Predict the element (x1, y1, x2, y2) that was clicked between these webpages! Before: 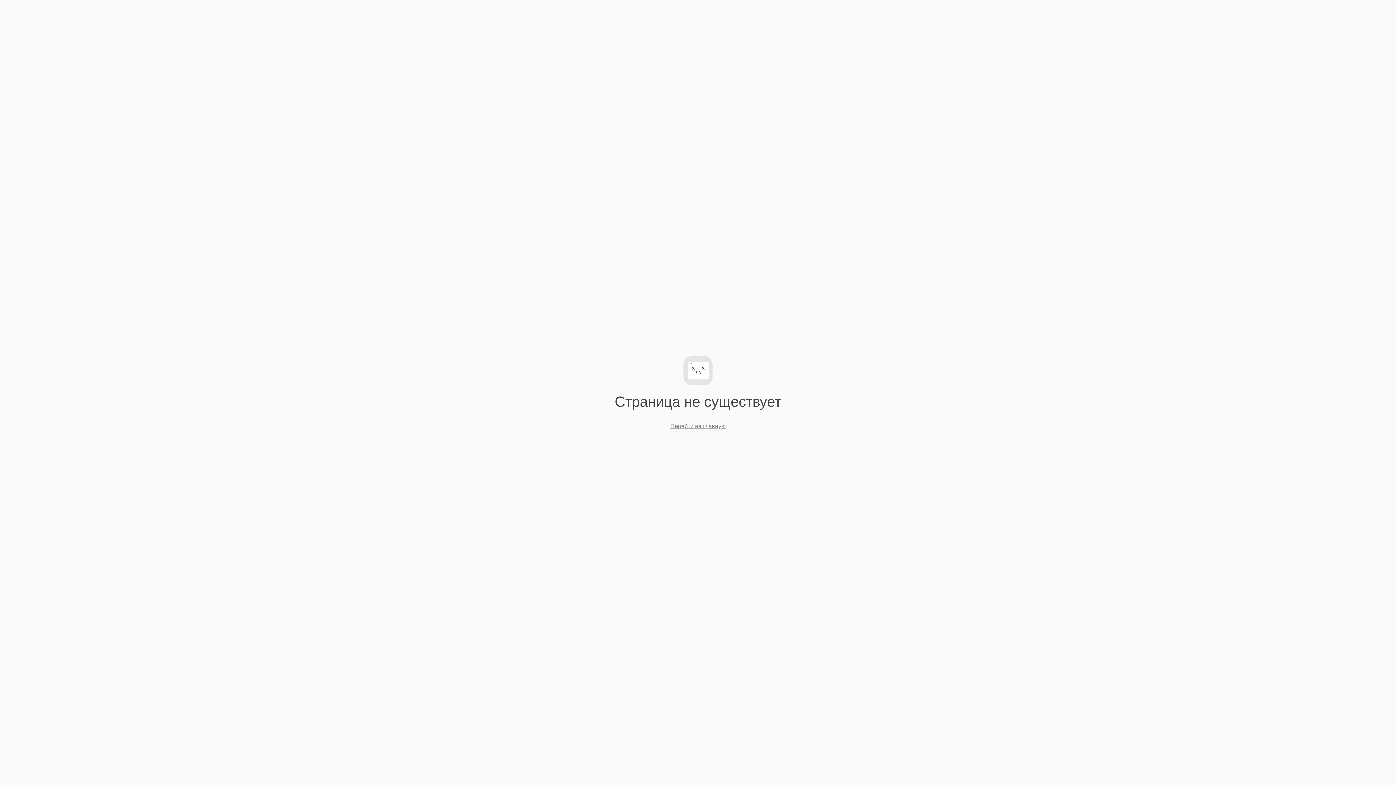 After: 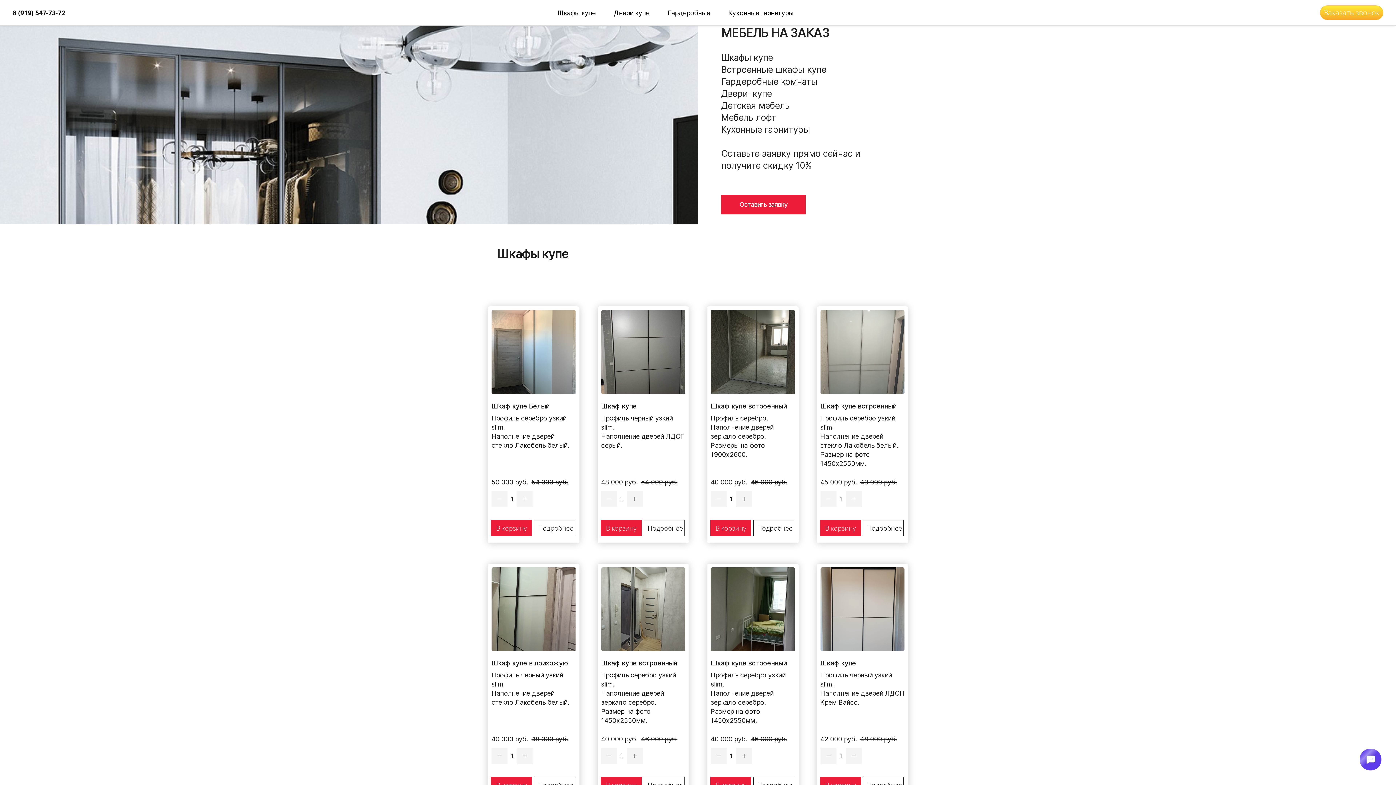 Action: label: Перейти на главную bbox: (670, 423, 725, 429)